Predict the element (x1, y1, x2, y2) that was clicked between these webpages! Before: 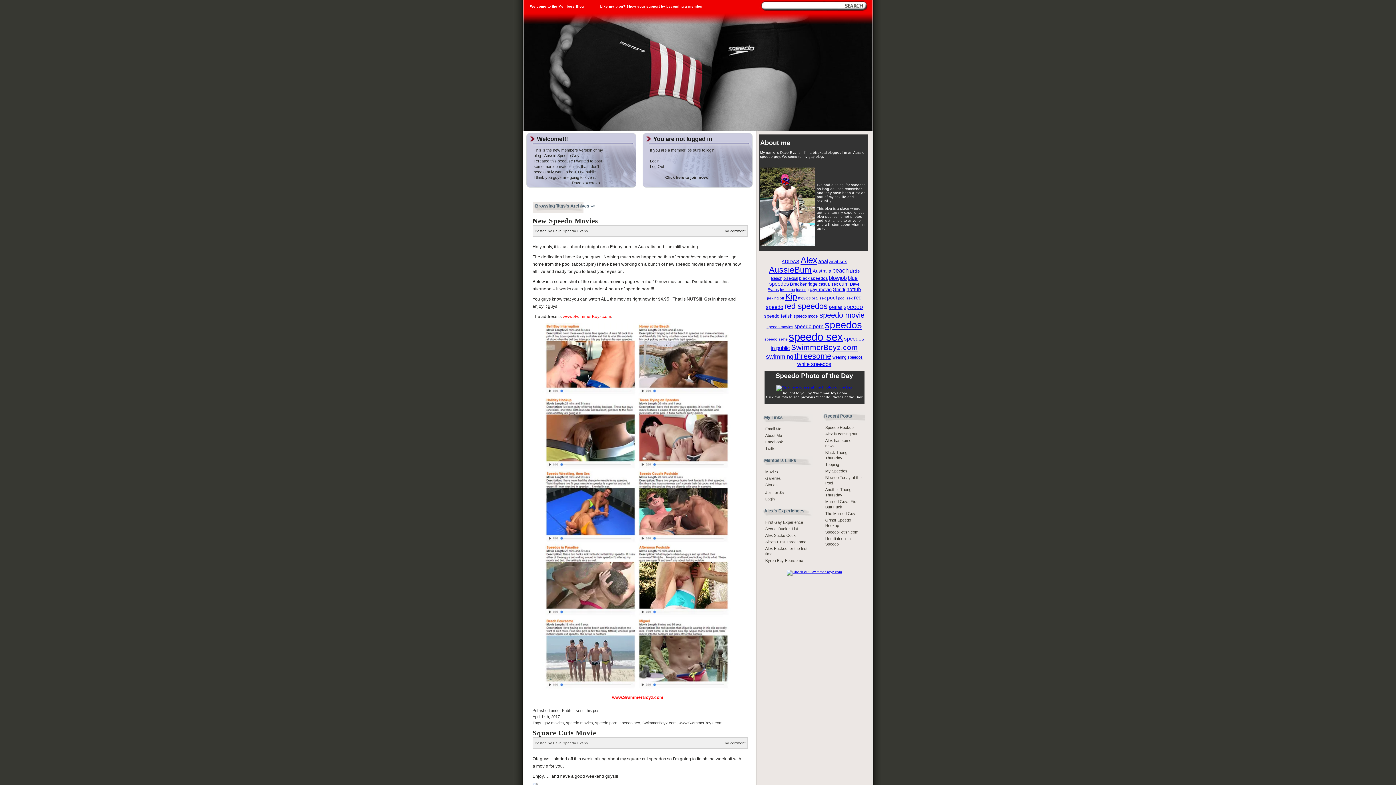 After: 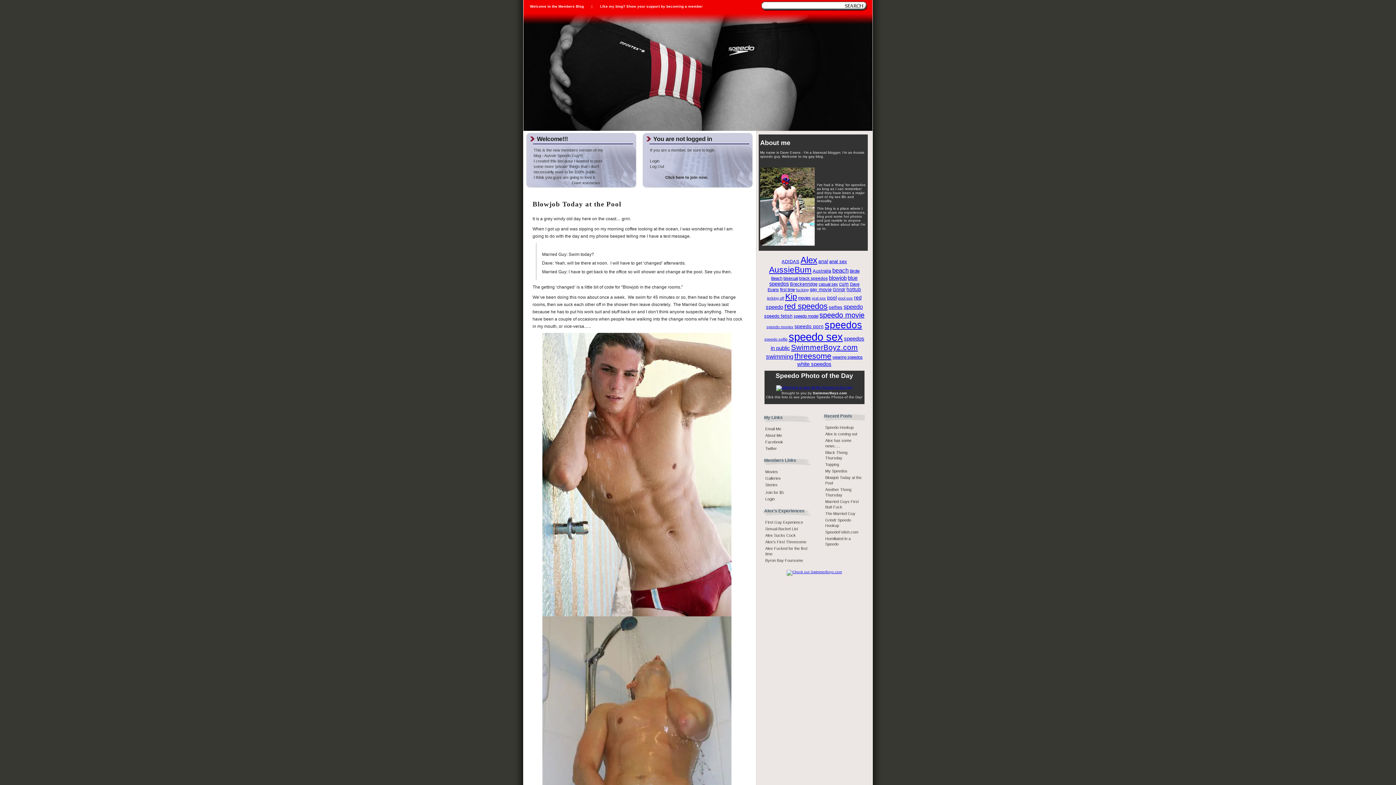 Action: bbox: (821, 475, 862, 486) label: Blowjob Today at the Pool